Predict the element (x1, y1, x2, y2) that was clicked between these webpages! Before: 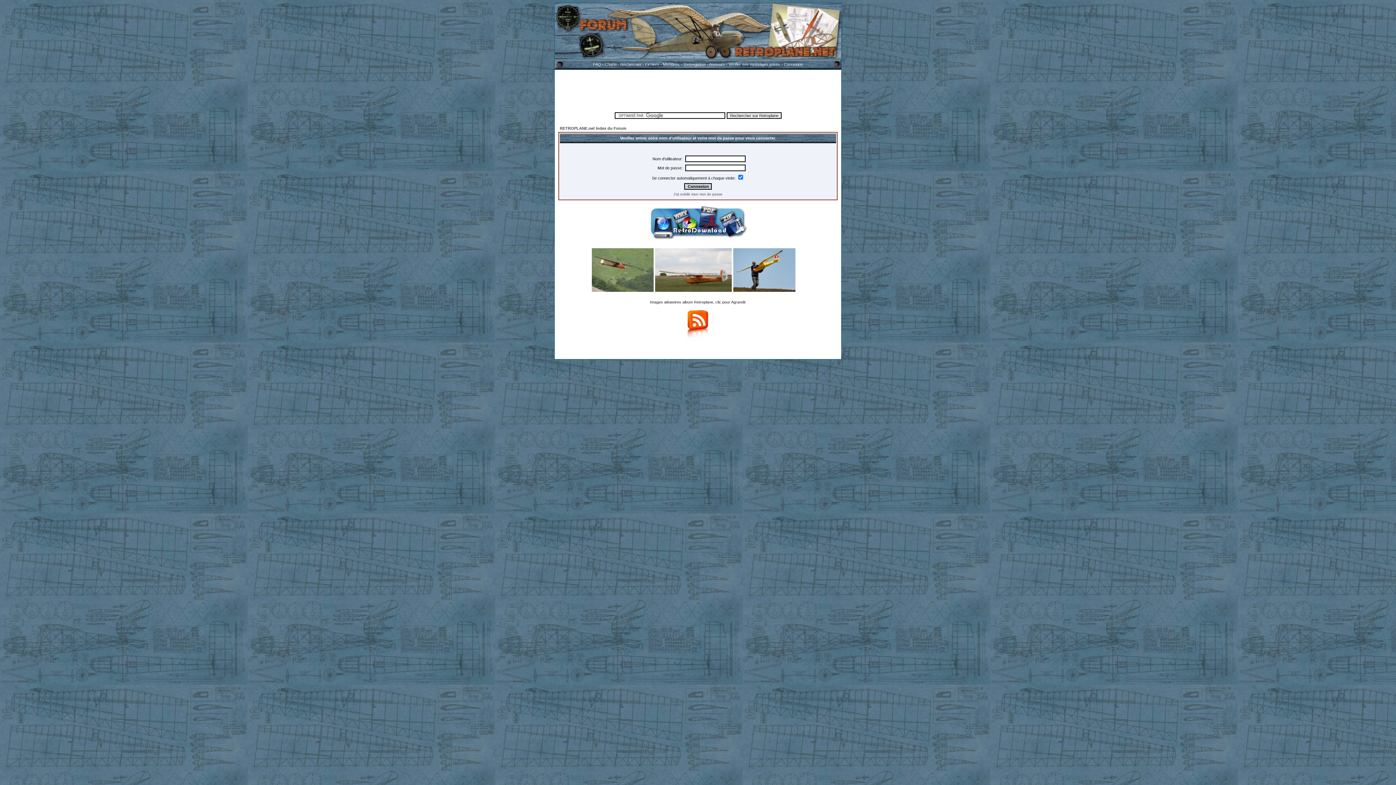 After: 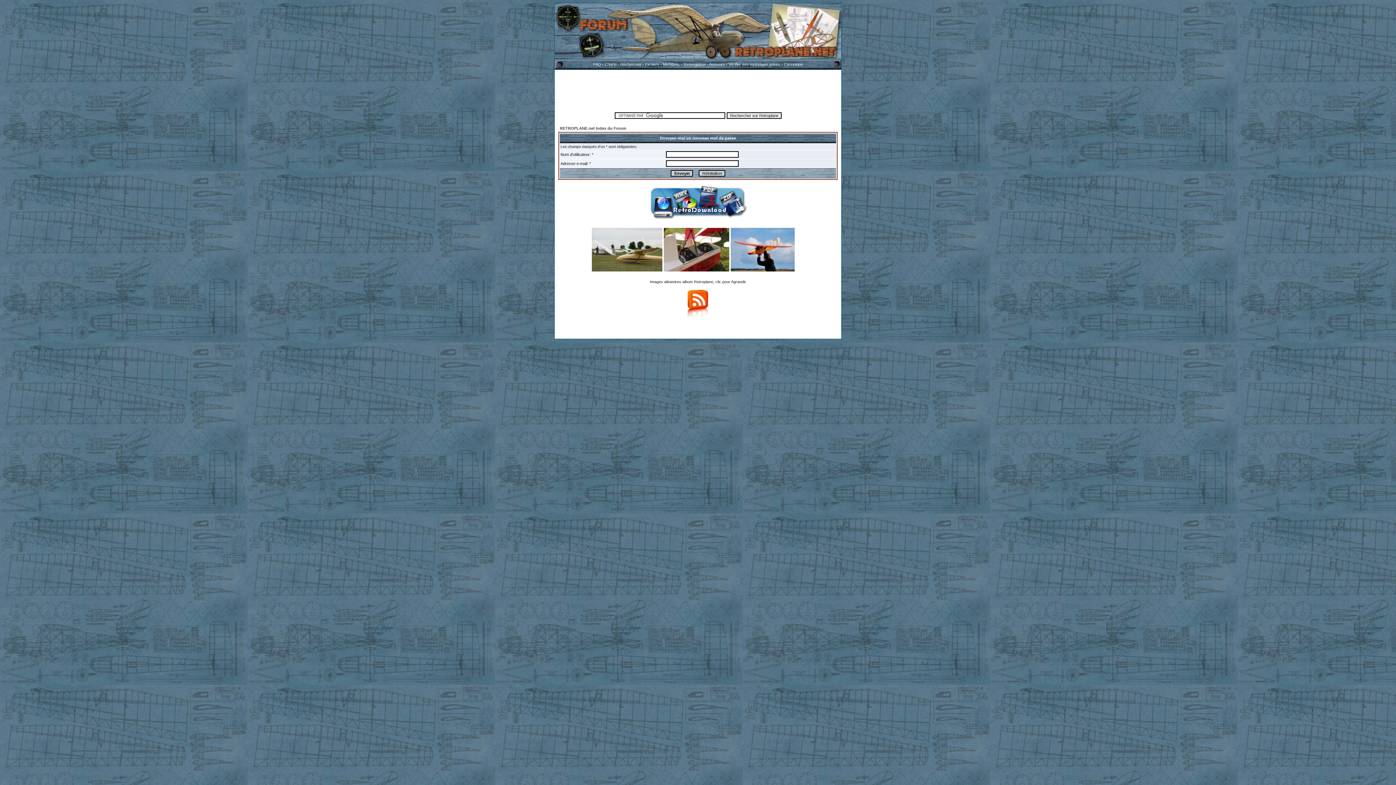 Action: label: J'ai oublié mon mot de passe bbox: (673, 192, 722, 196)